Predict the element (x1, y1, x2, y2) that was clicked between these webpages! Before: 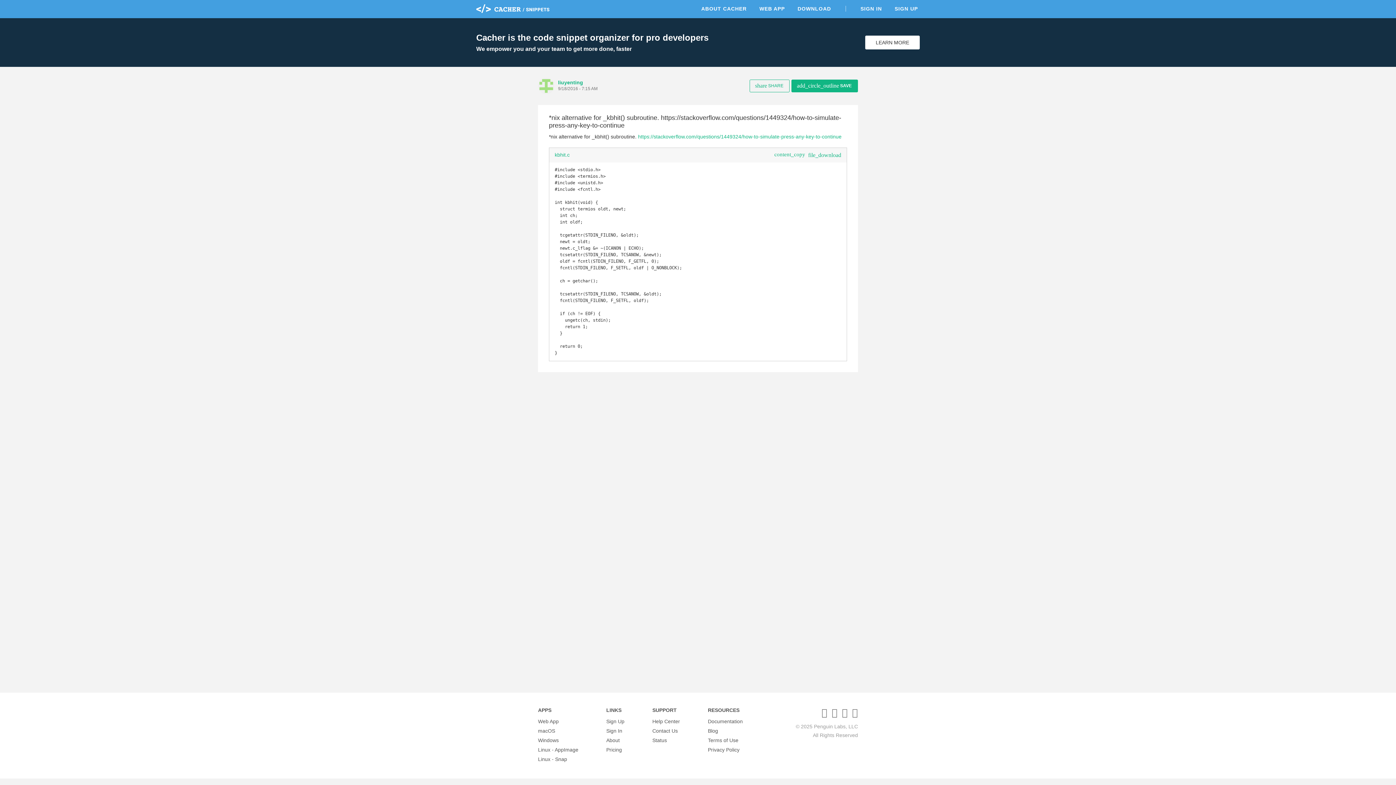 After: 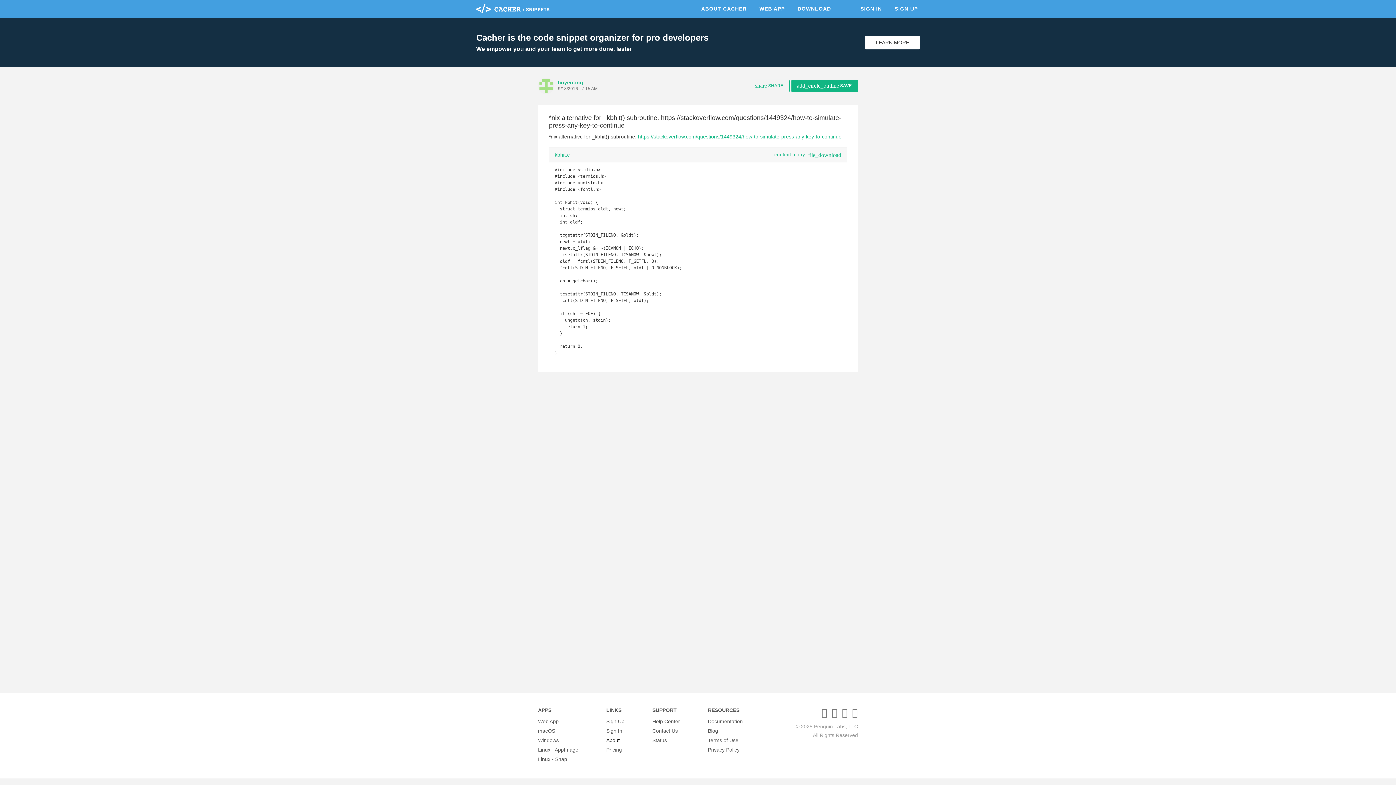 Action: label: About bbox: (606, 736, 619, 745)